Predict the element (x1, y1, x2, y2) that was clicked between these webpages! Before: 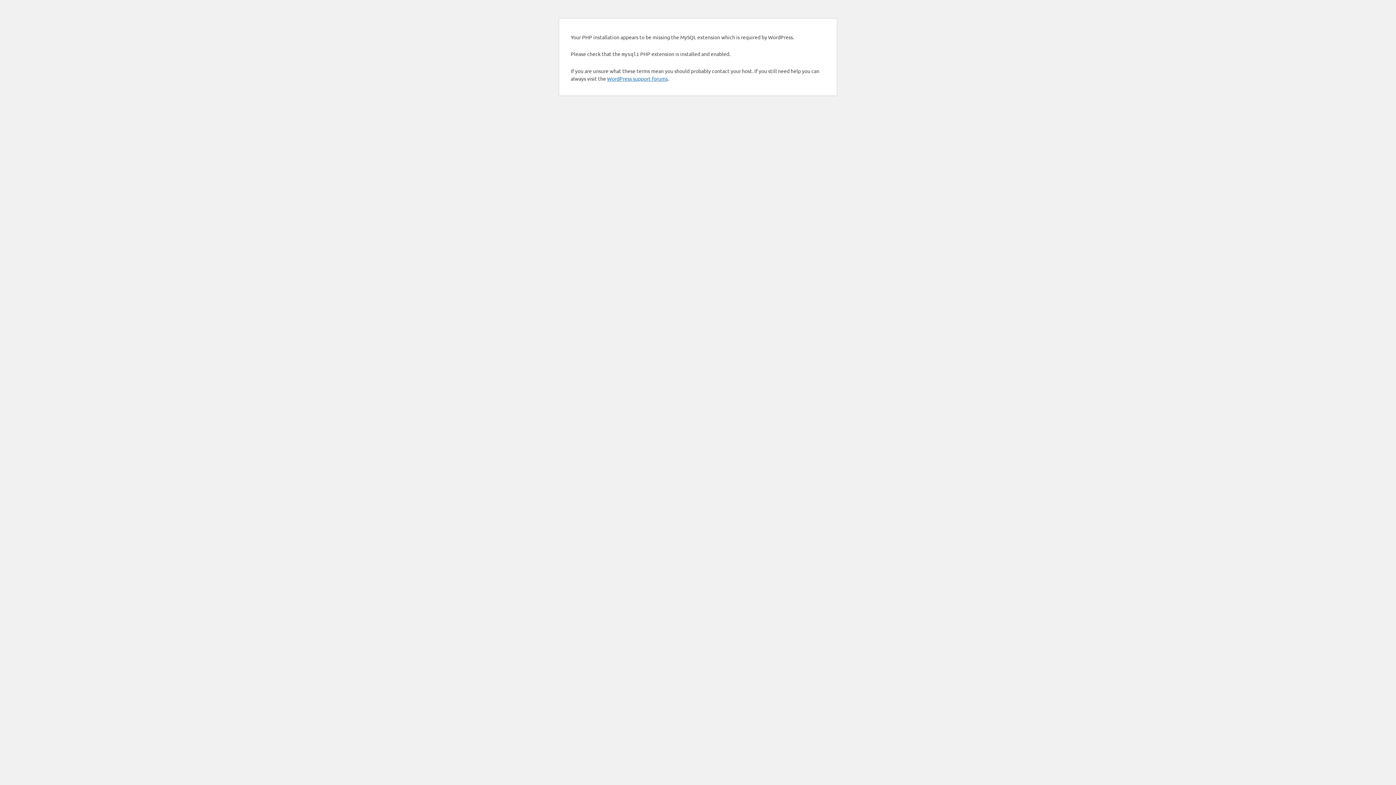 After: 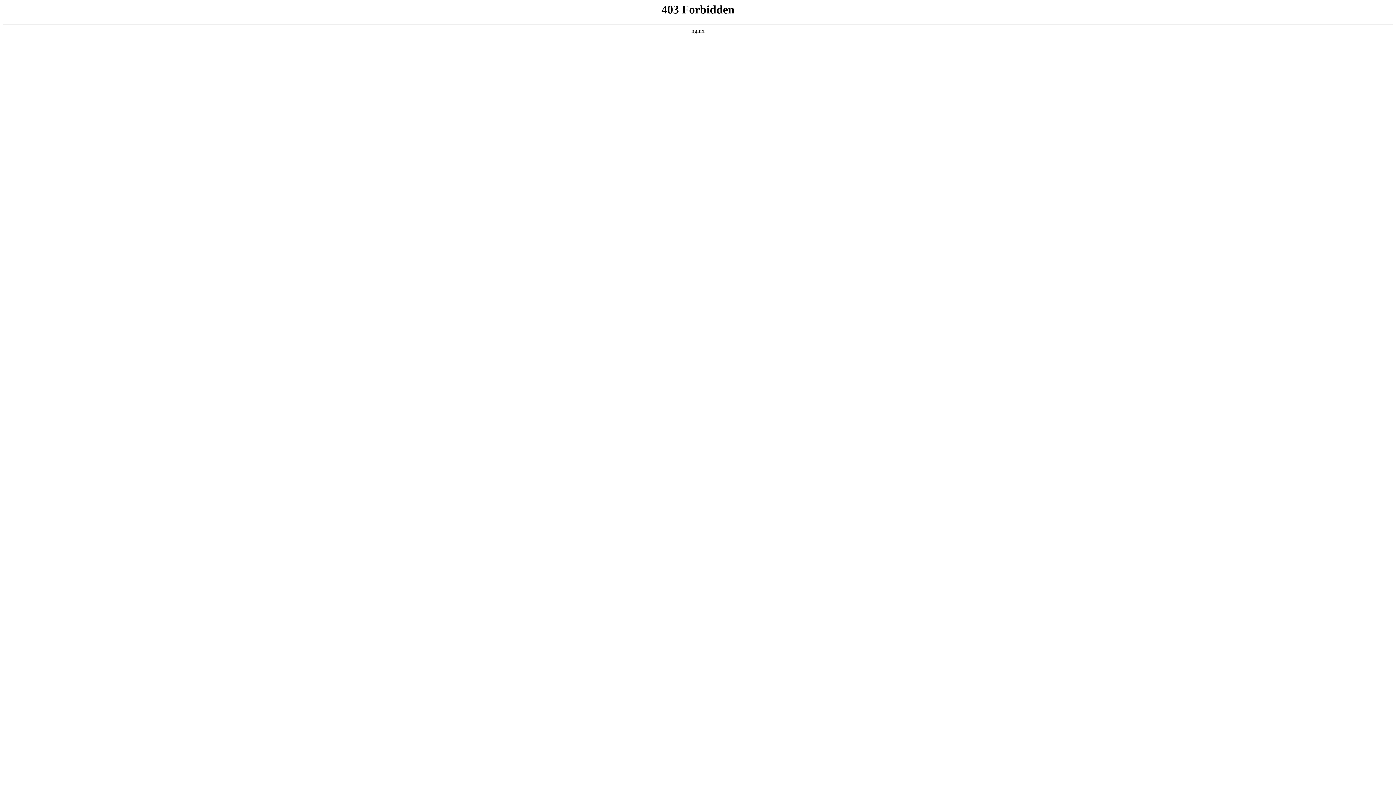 Action: bbox: (607, 75, 668, 81) label: WordPress support forums